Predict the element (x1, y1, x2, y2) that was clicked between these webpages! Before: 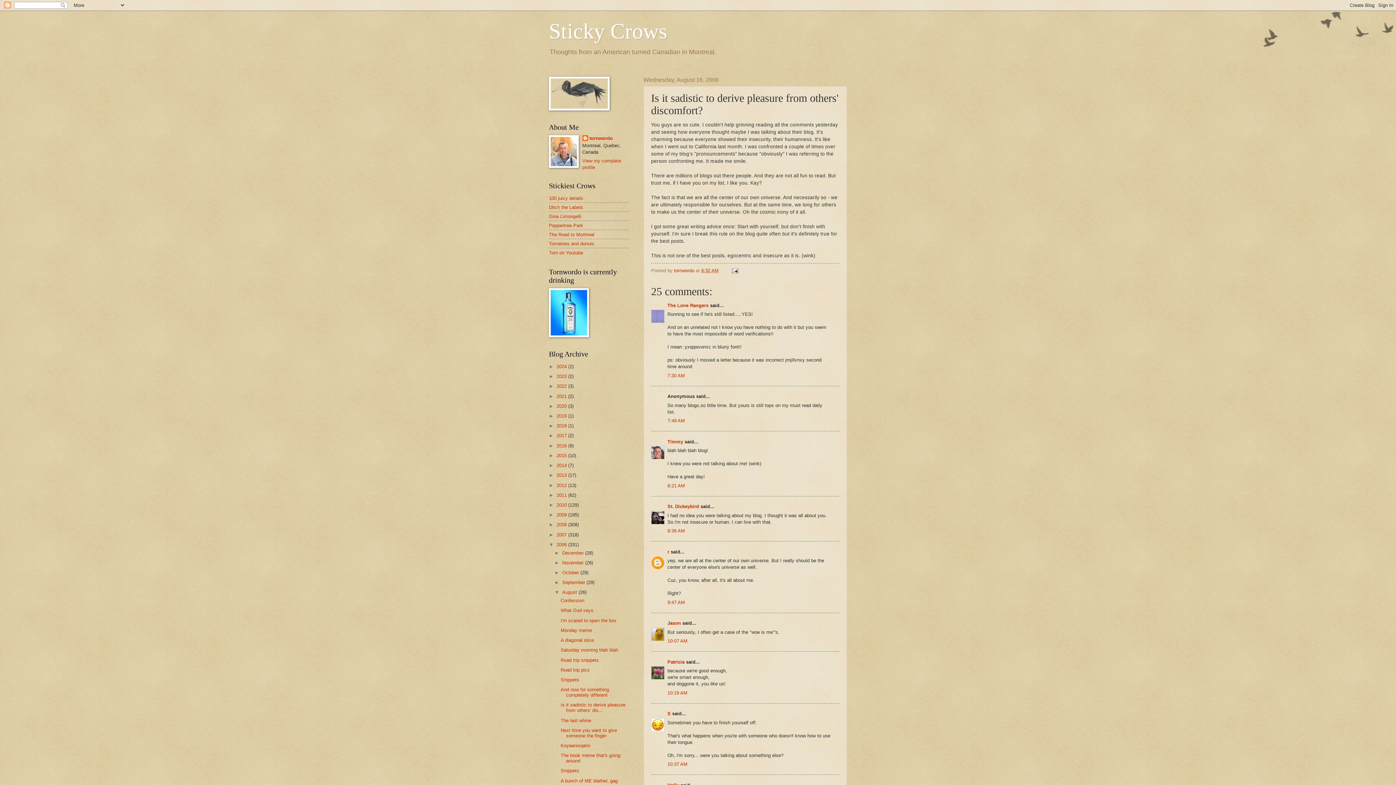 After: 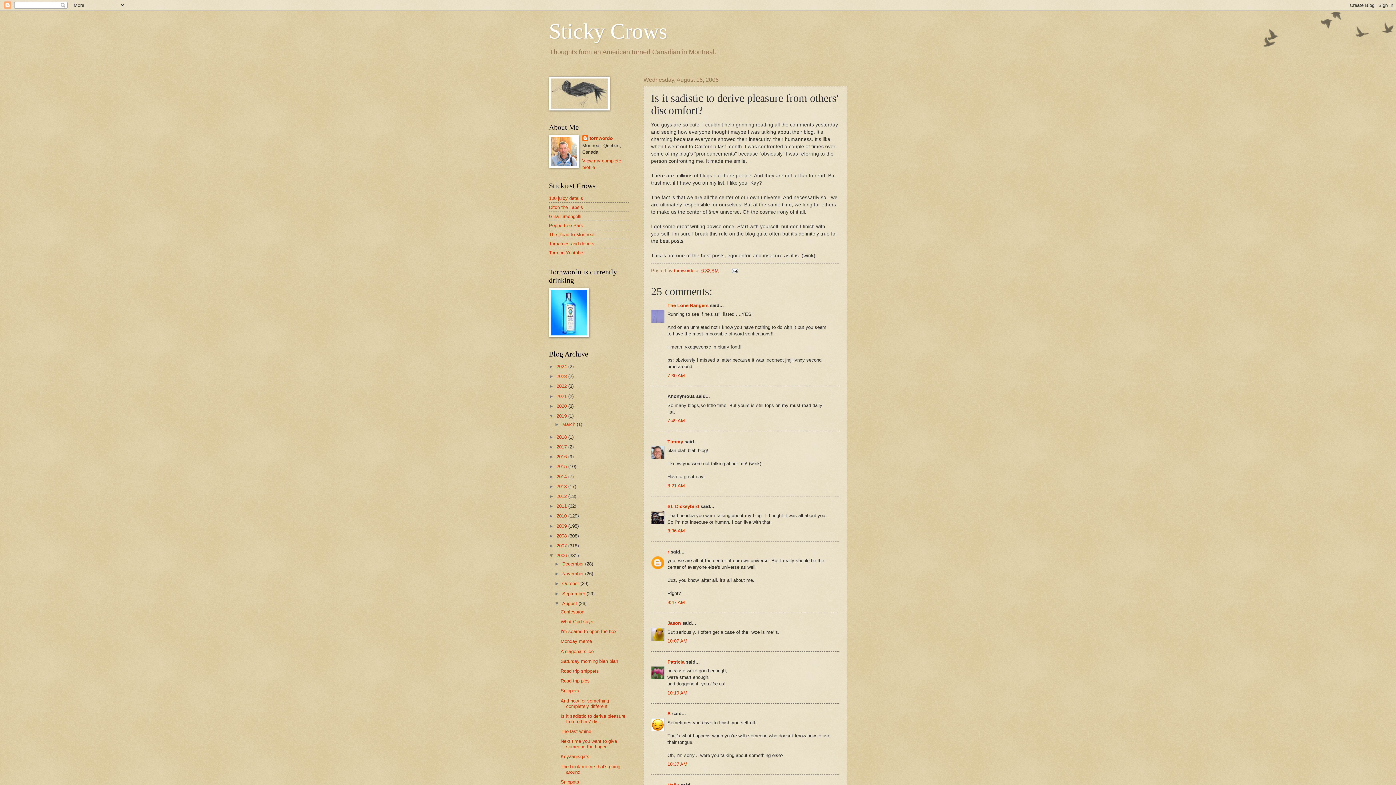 Action: bbox: (549, 413, 556, 418) label: ►  